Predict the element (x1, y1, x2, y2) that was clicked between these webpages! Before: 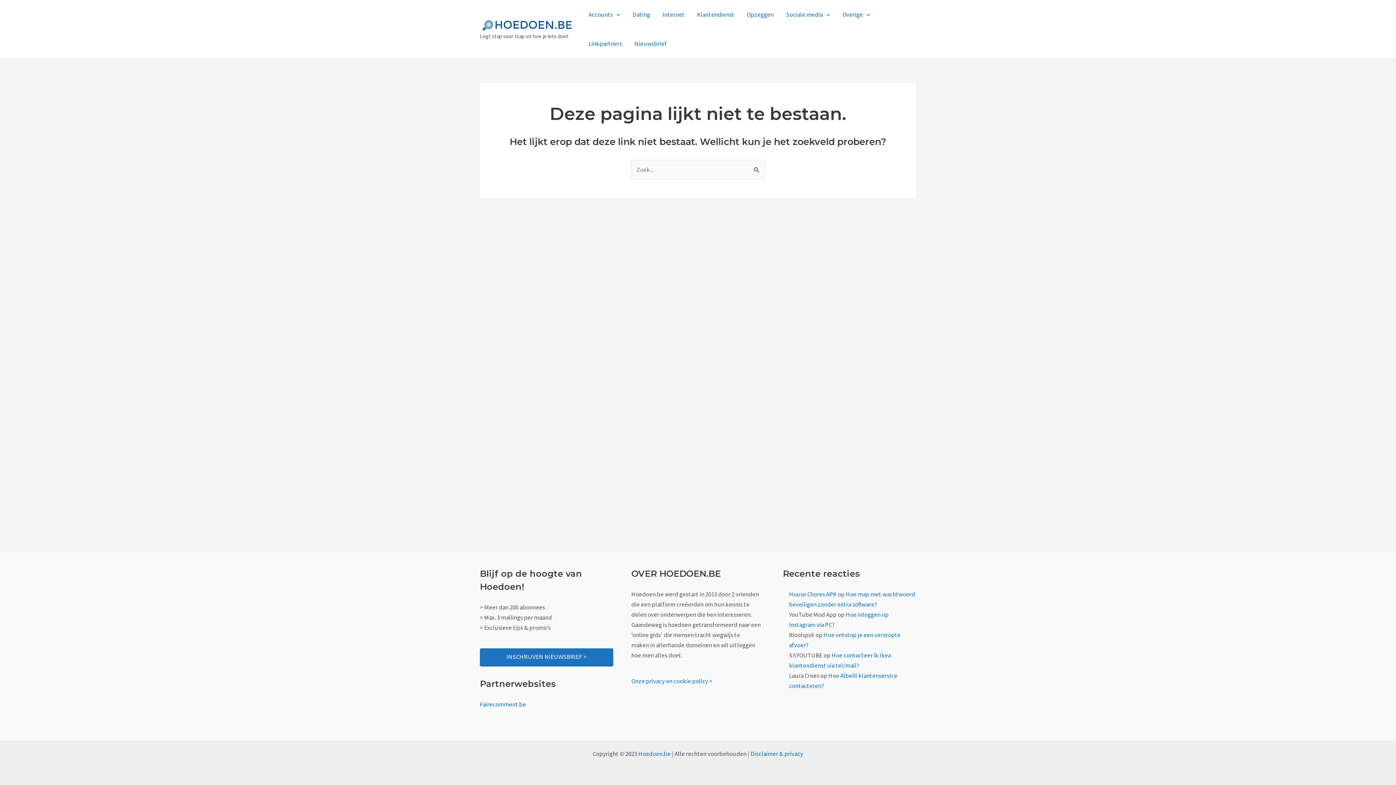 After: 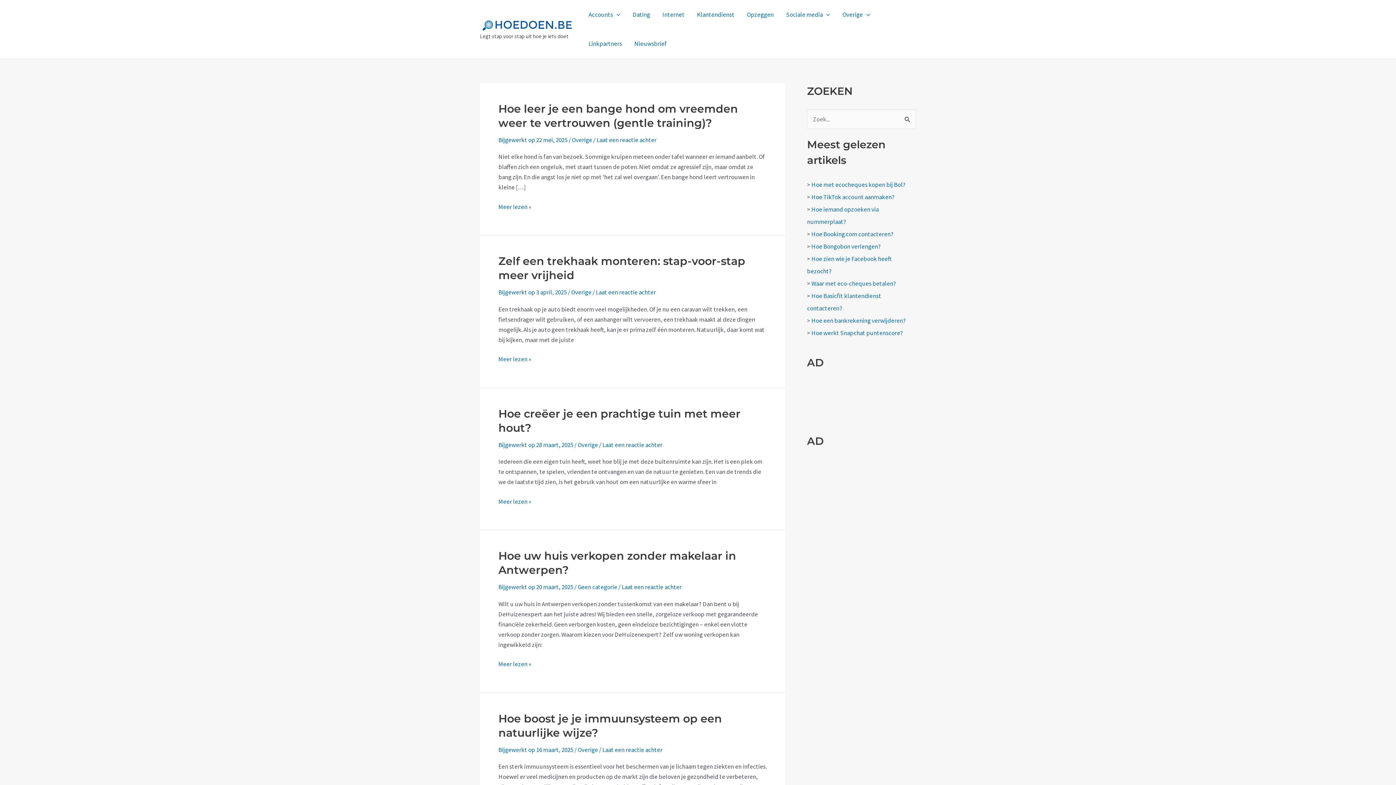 Action: bbox: (480, 20, 575, 28)